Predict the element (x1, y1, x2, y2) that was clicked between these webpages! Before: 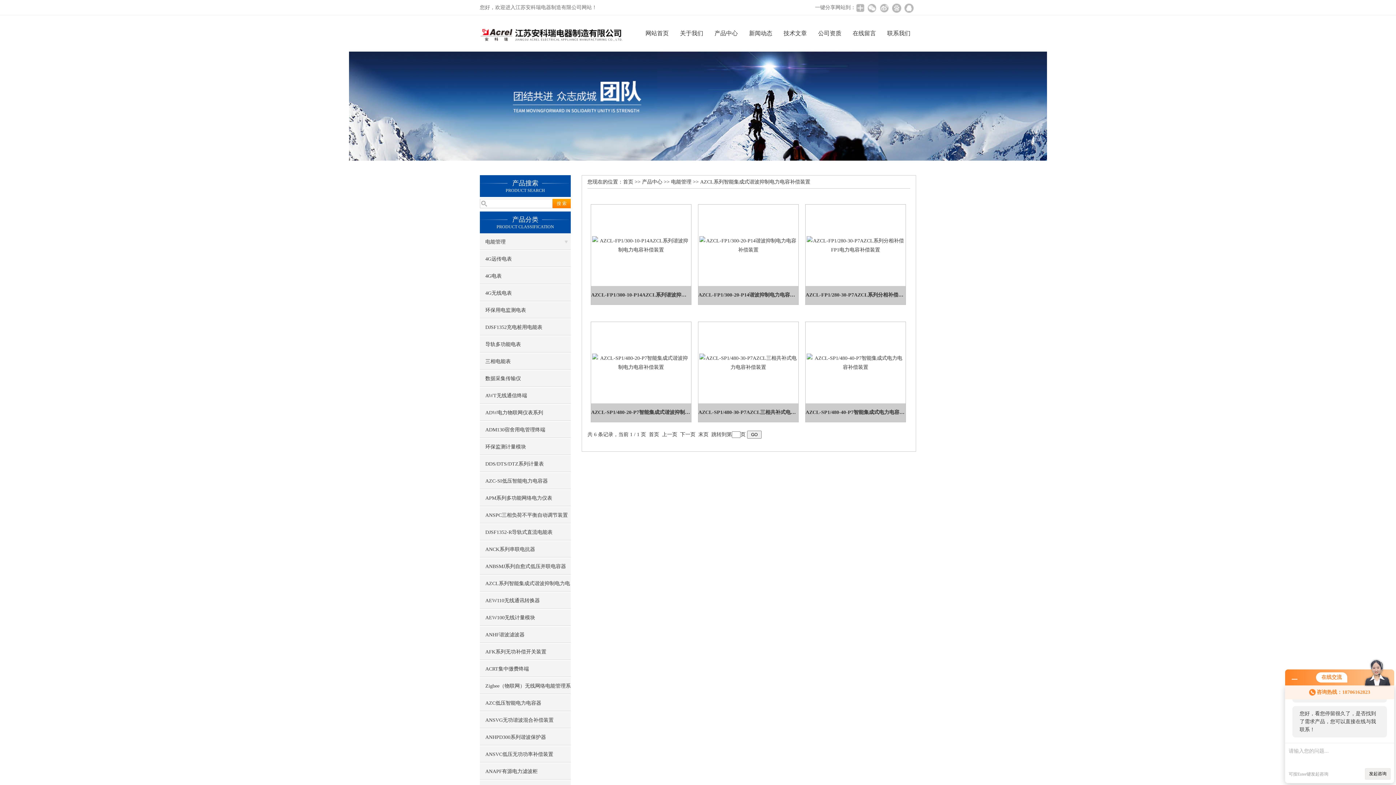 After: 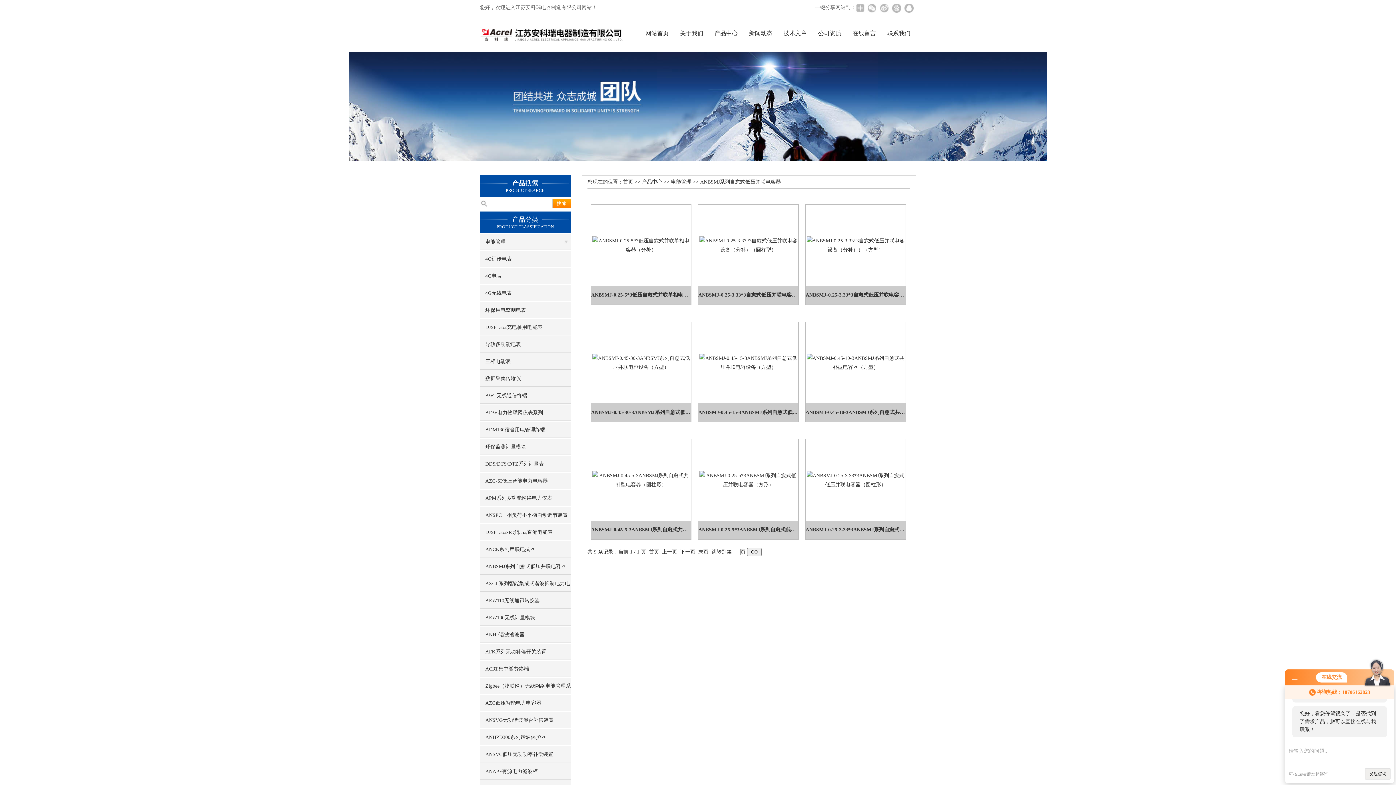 Action: bbox: (480, 558, 570, 574) label: ANBSMJ系列自愈式低压并联电容器